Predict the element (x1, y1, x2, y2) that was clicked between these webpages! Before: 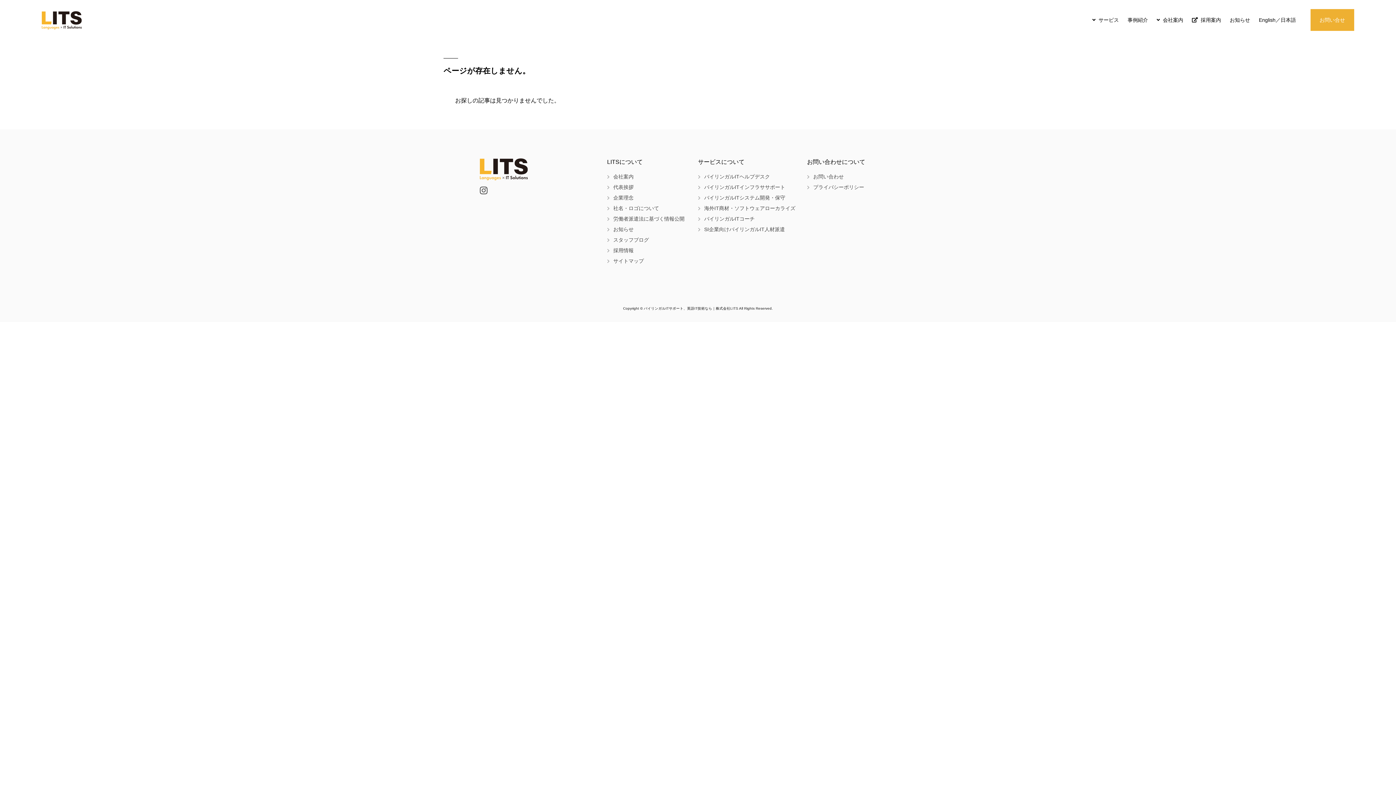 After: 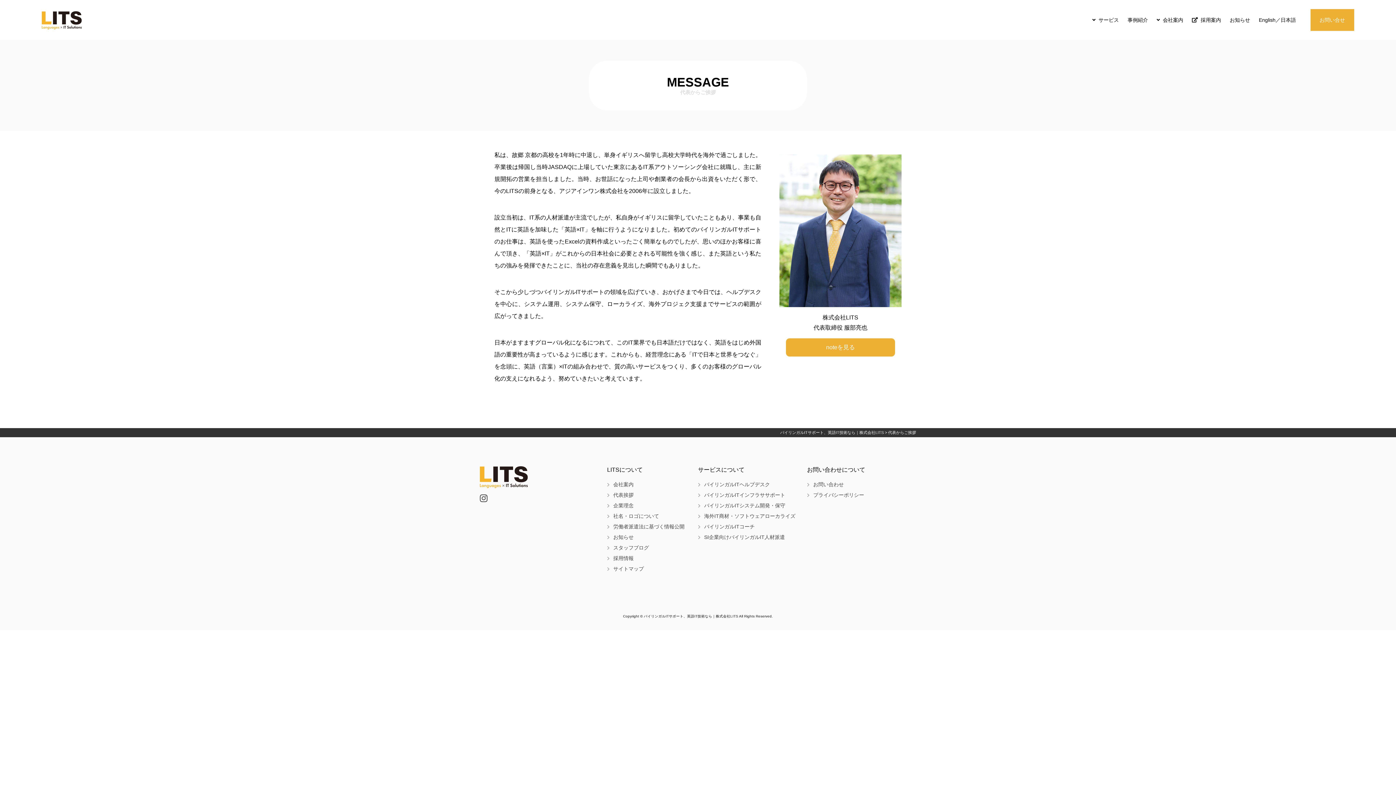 Action: bbox: (613, 184, 633, 190) label: 代表挨拶